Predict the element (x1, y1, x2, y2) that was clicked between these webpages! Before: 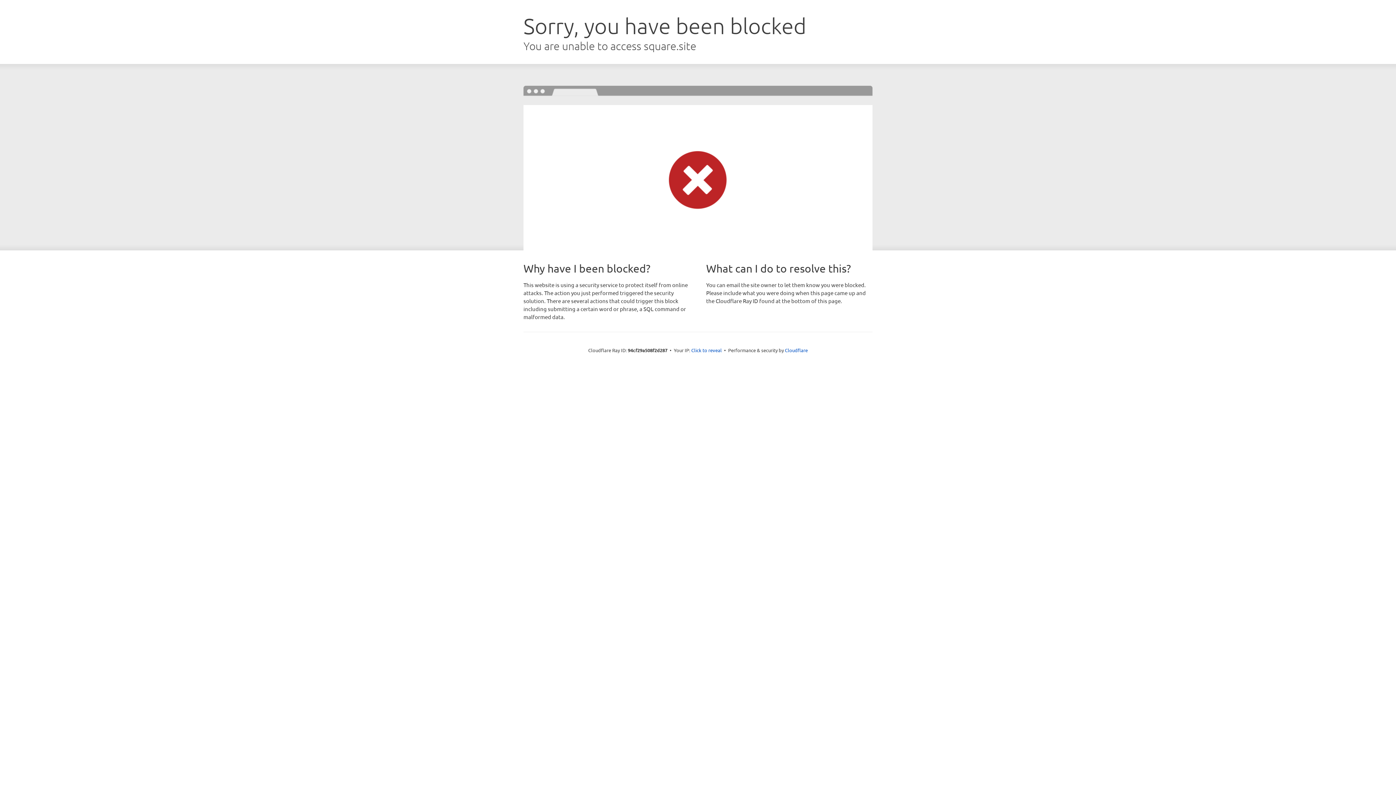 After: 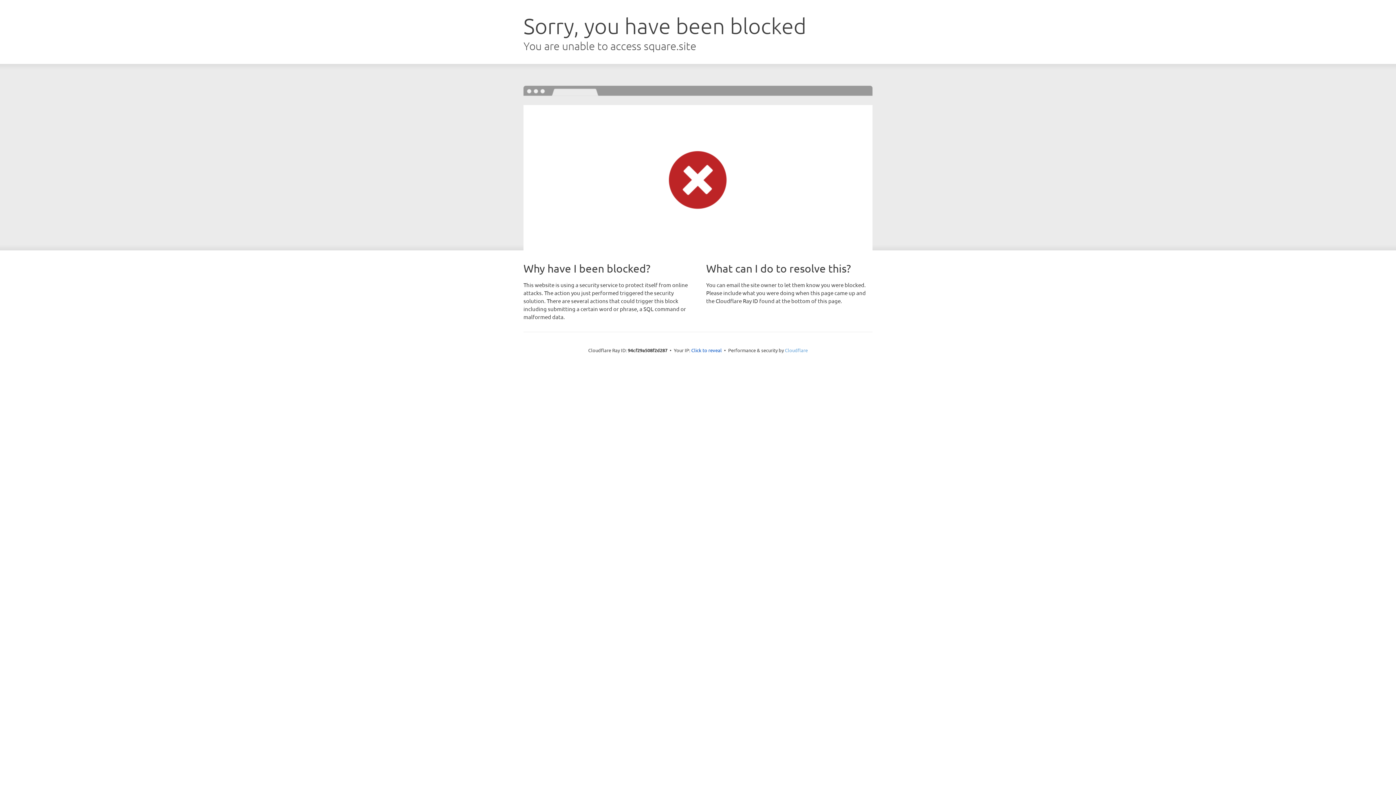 Action: bbox: (785, 347, 808, 353) label: Cloudflare